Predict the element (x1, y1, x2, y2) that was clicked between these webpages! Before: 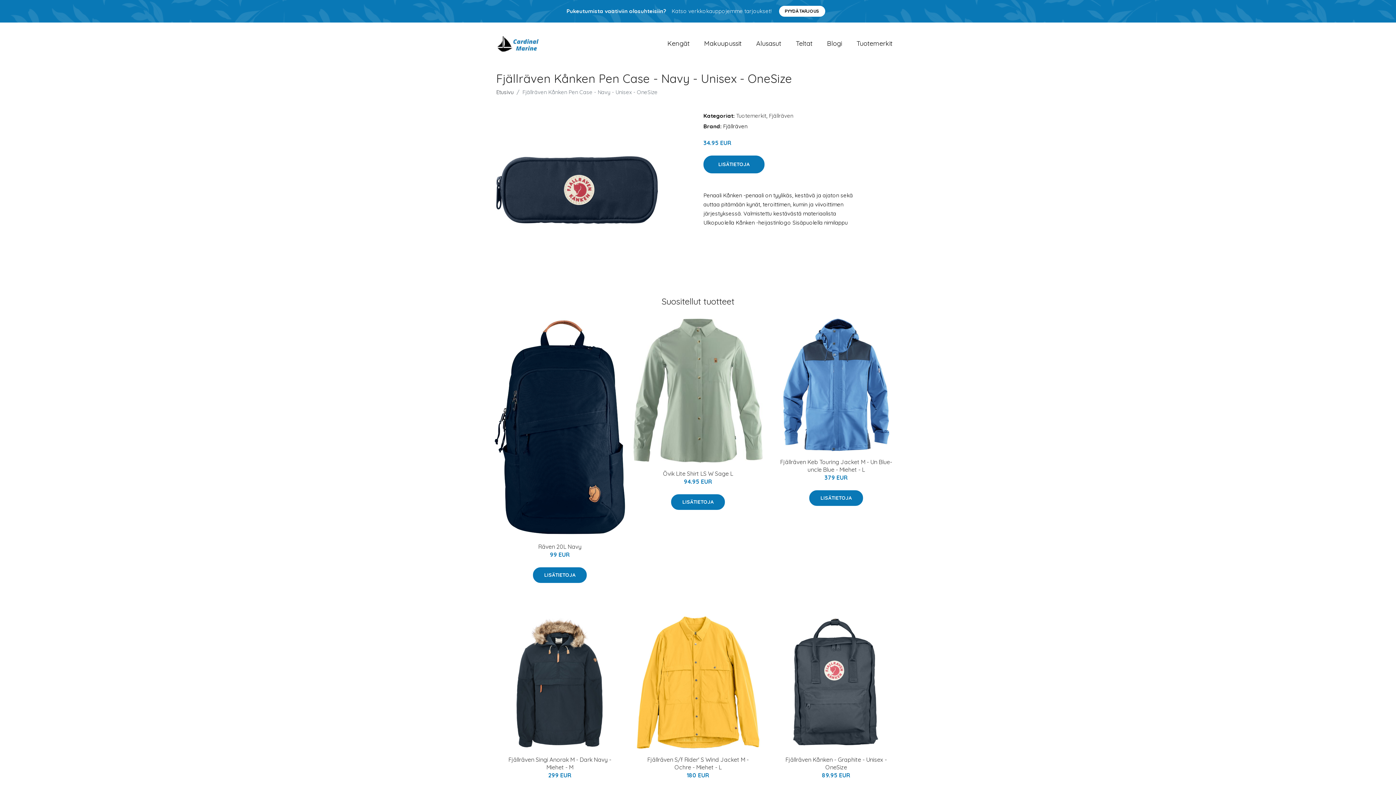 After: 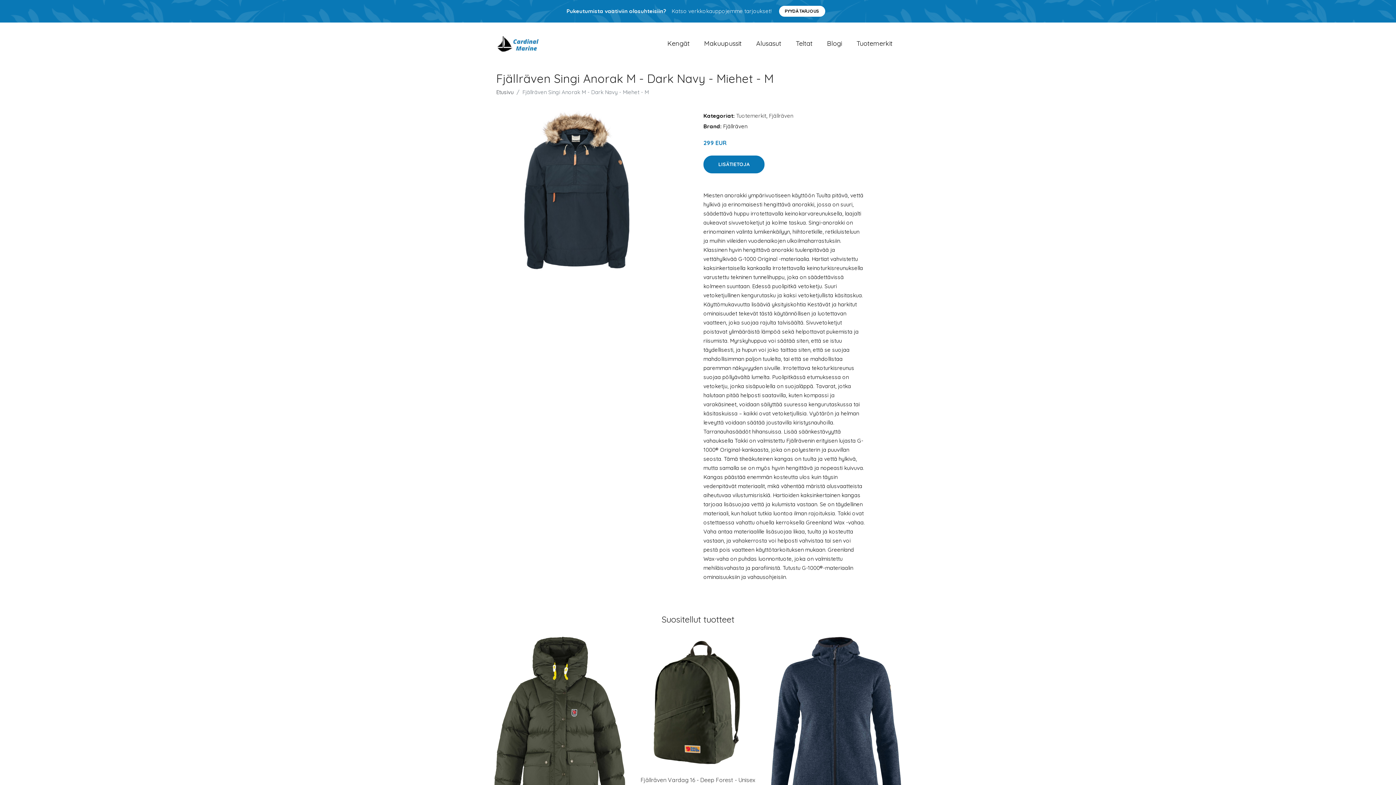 Action: bbox: (493, 616, 626, 748)